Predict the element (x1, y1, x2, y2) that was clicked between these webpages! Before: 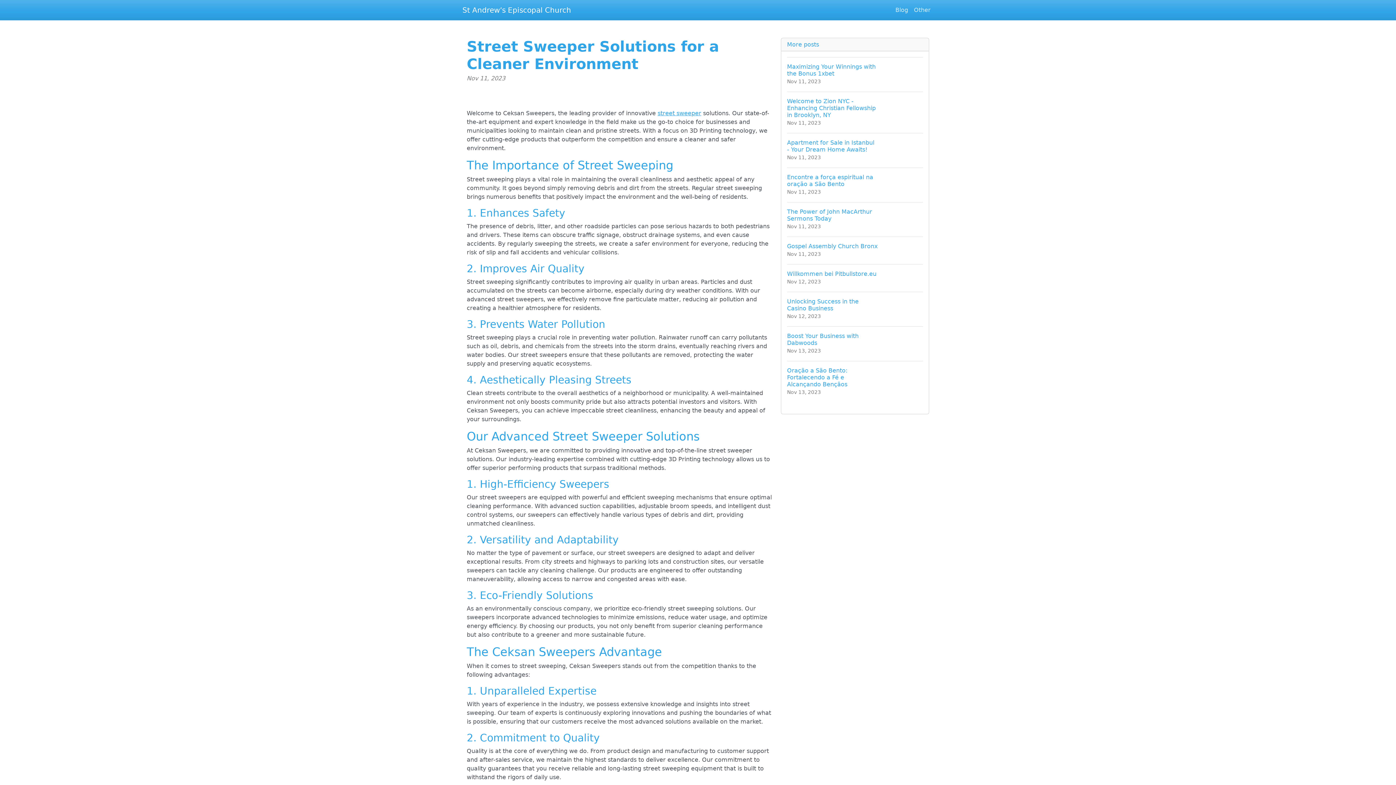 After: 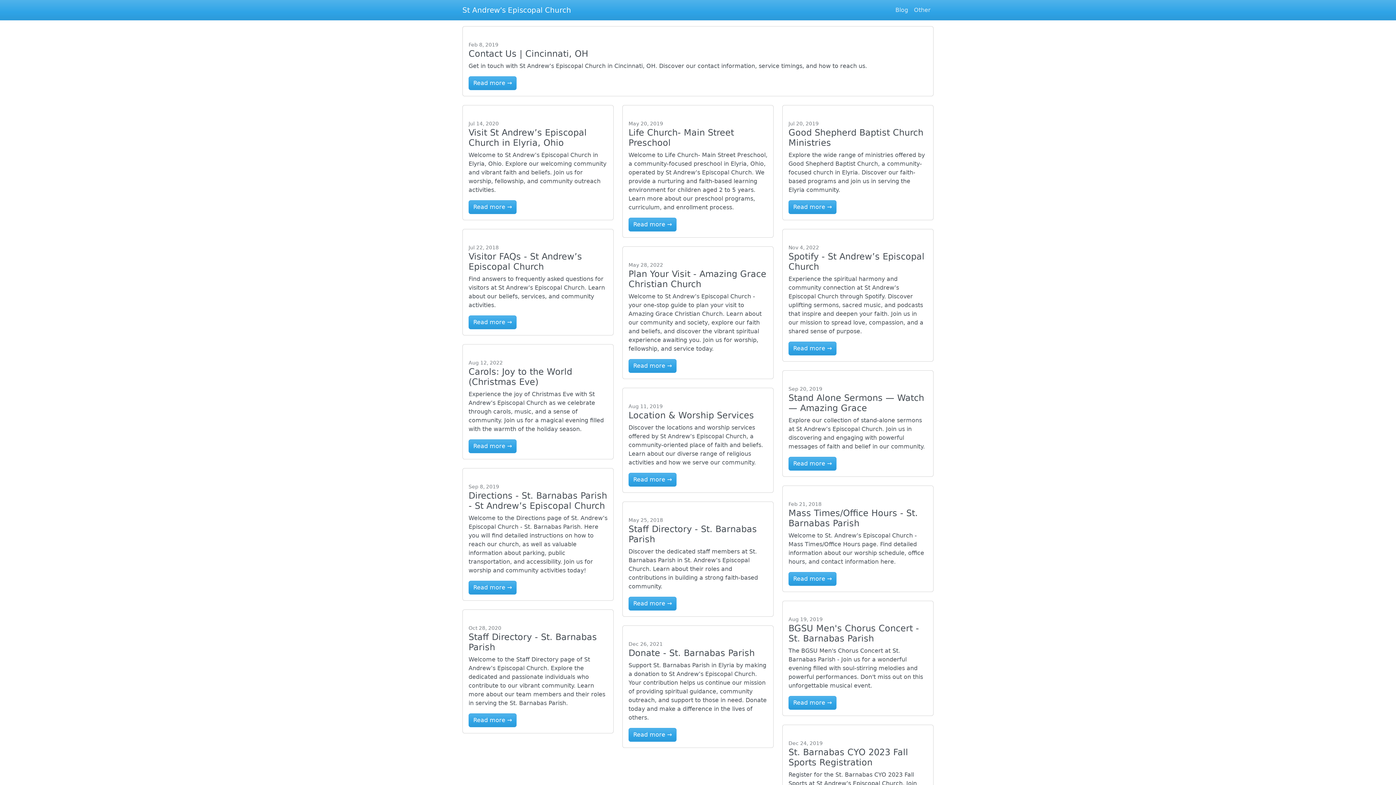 Action: bbox: (911, 2, 933, 17) label: Other